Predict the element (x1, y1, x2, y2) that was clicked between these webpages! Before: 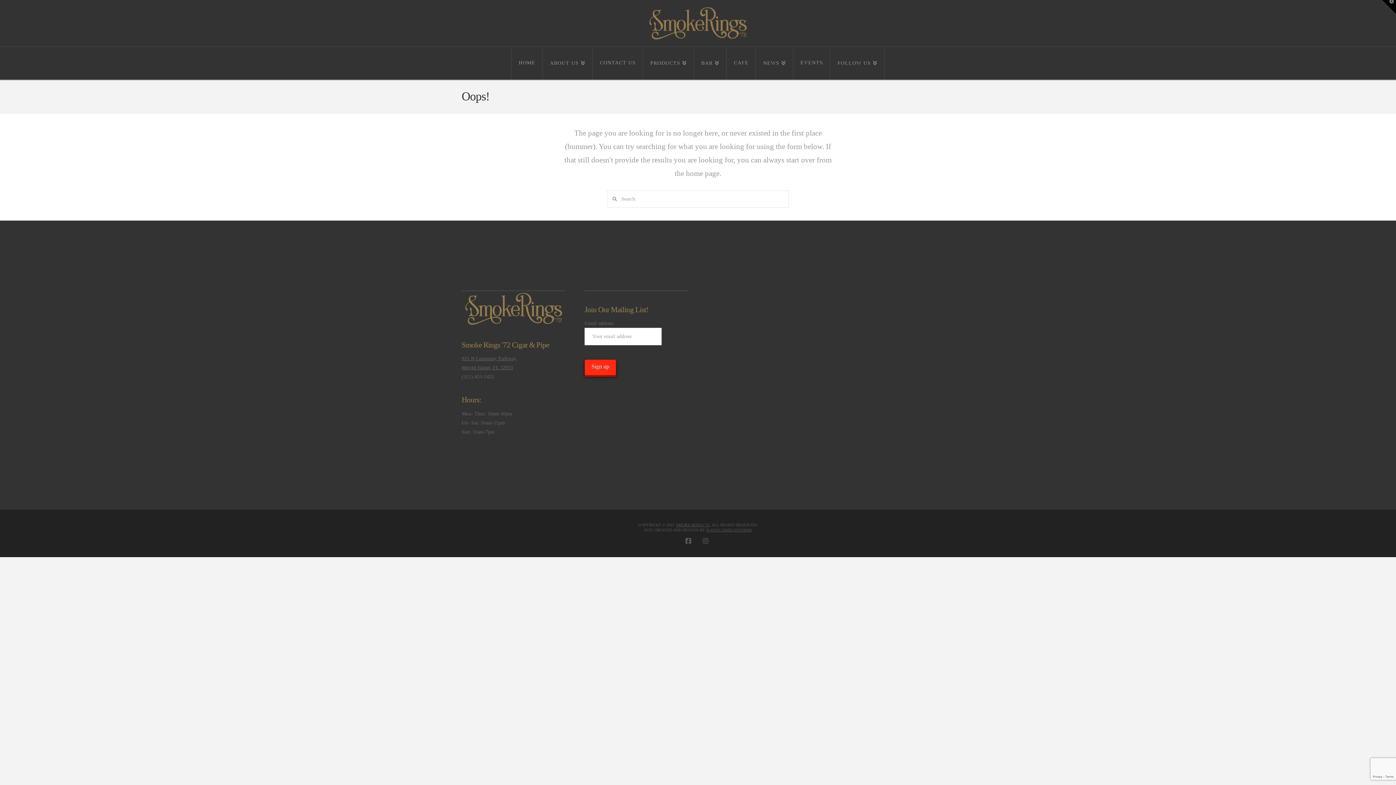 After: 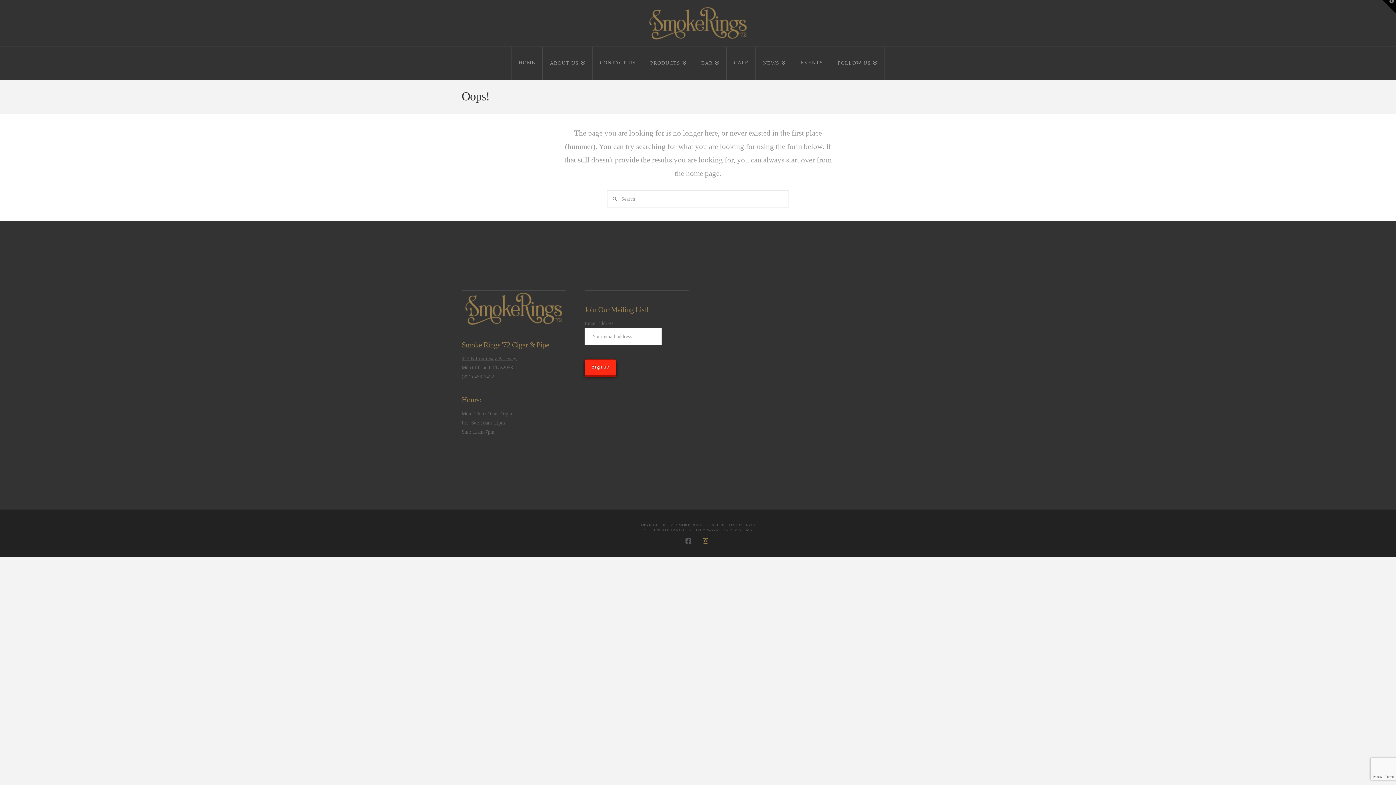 Action: bbox: (702, 538, 710, 544) label: INSTAGRAM